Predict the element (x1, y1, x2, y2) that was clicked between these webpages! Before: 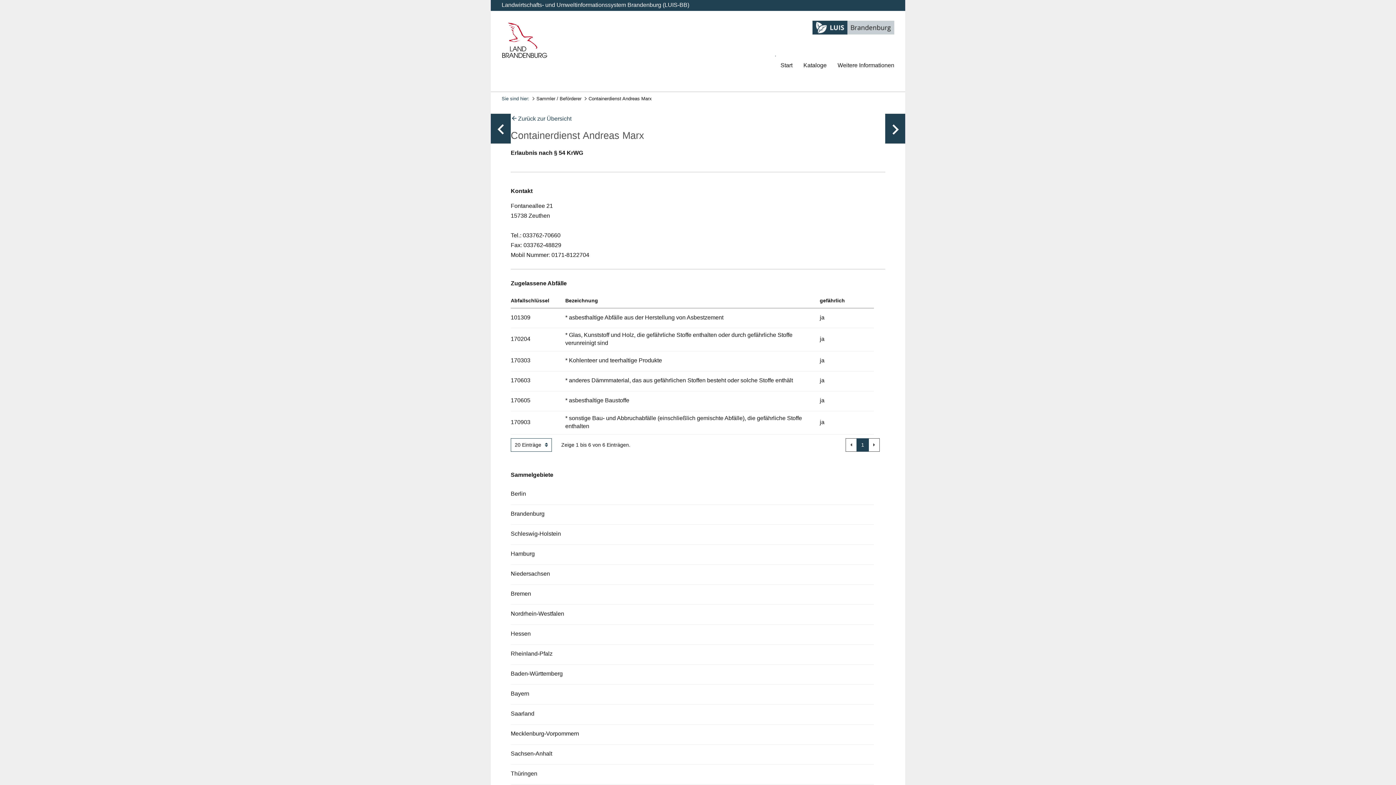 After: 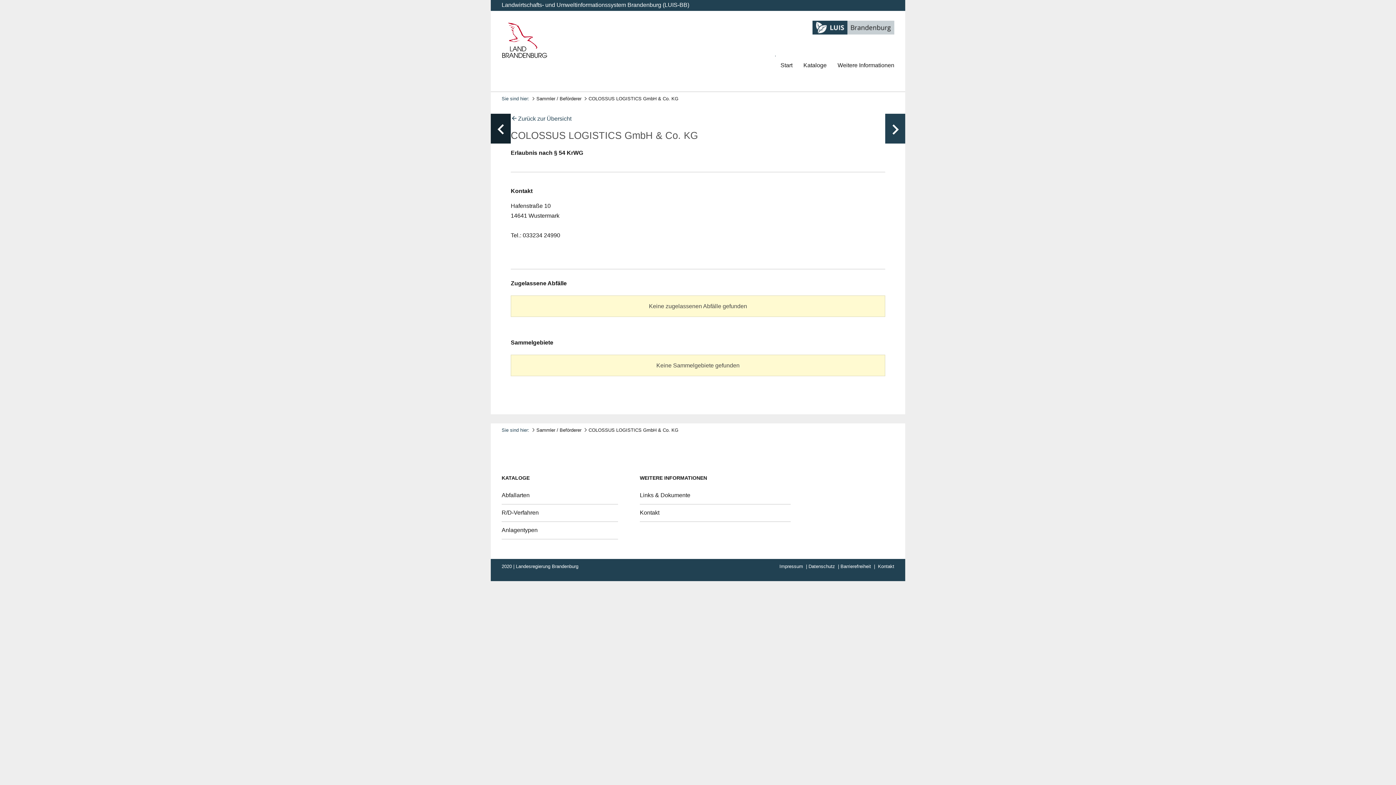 Action: bbox: (490, 113, 510, 143) label: keyboard_arrow_left